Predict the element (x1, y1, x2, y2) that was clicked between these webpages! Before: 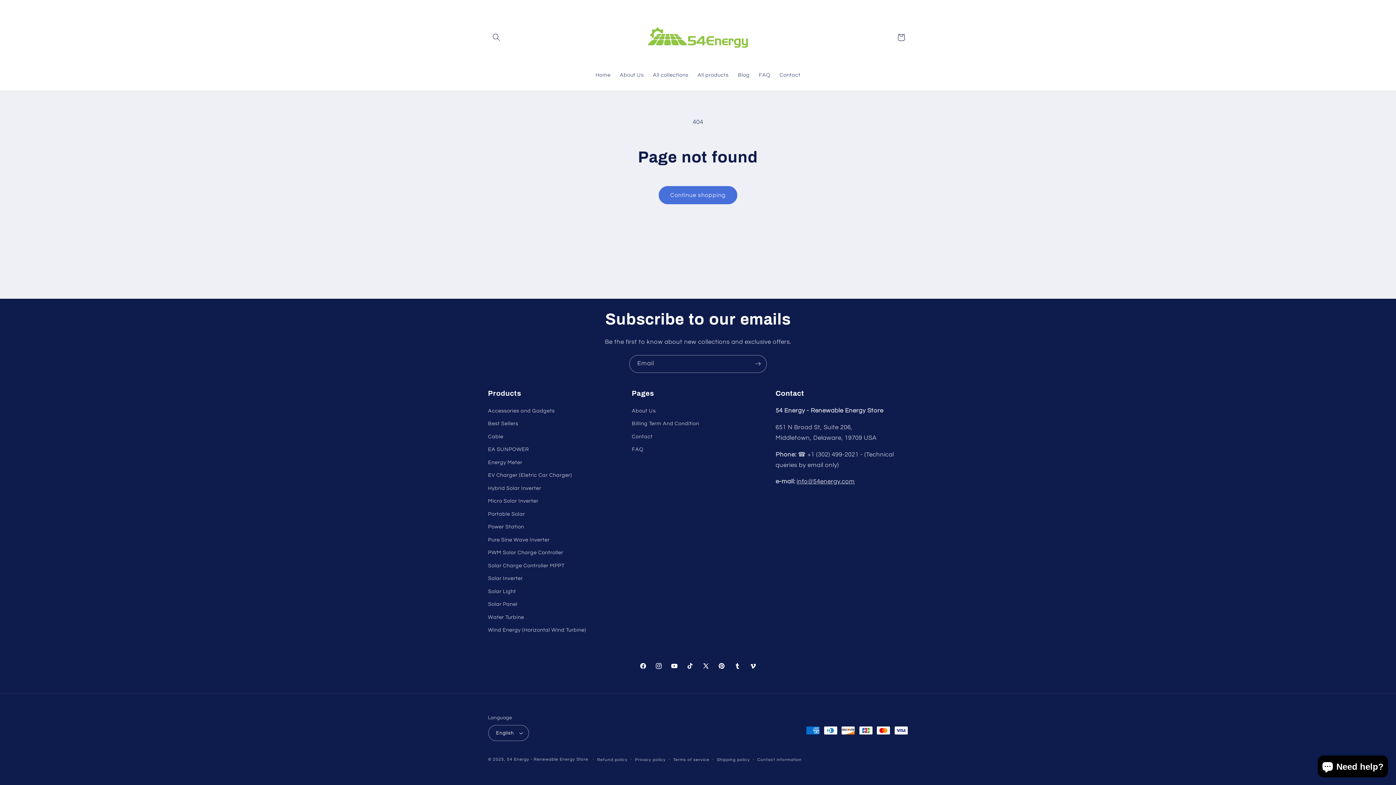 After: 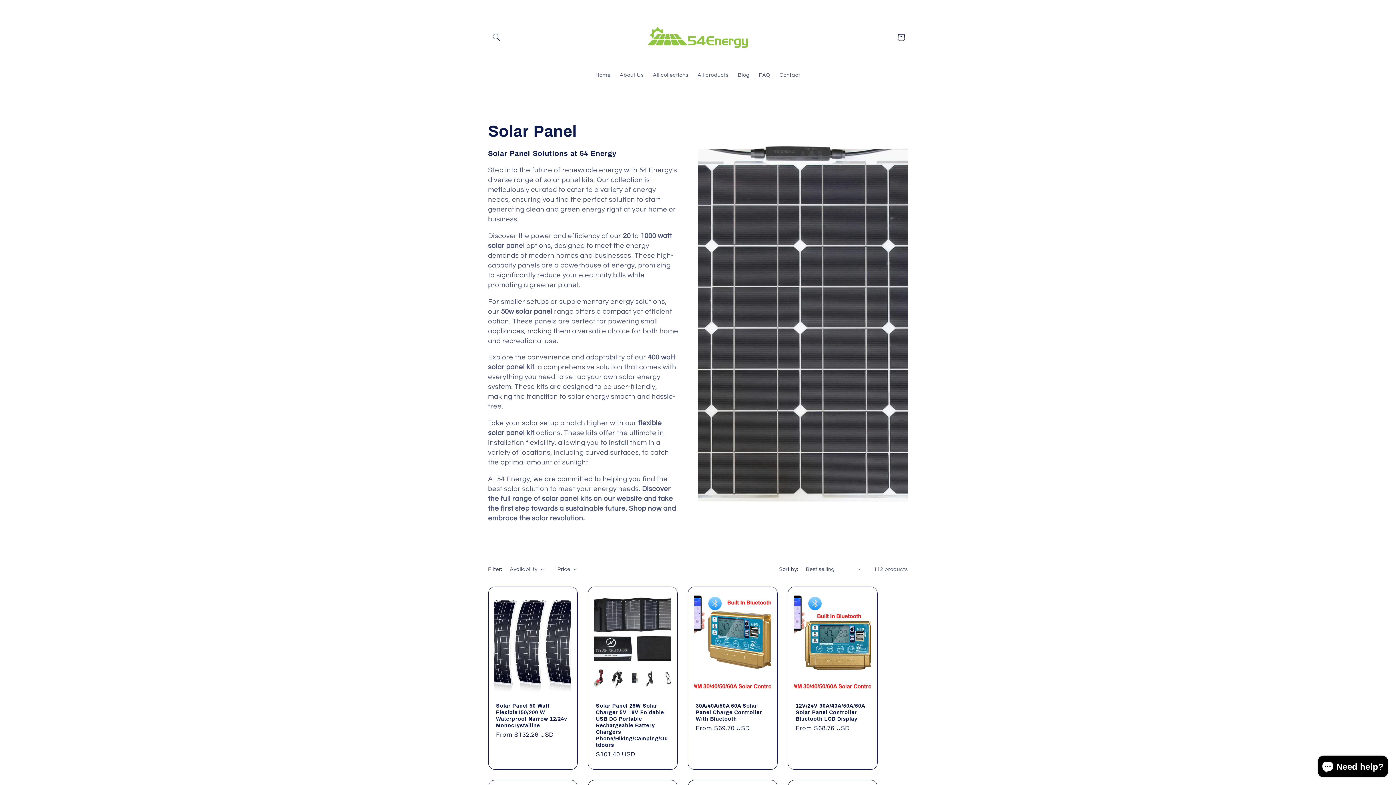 Action: label: Solar Panel bbox: (488, 598, 517, 611)